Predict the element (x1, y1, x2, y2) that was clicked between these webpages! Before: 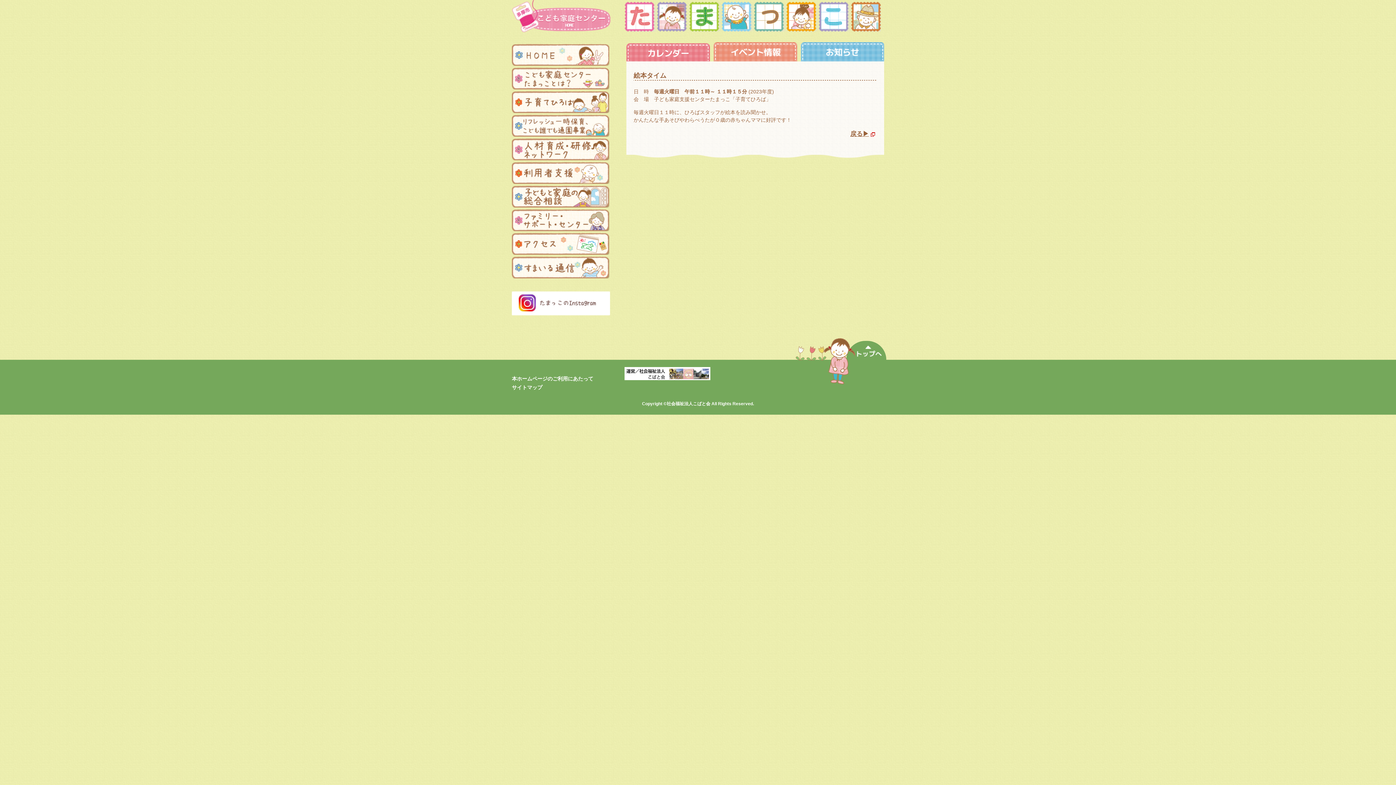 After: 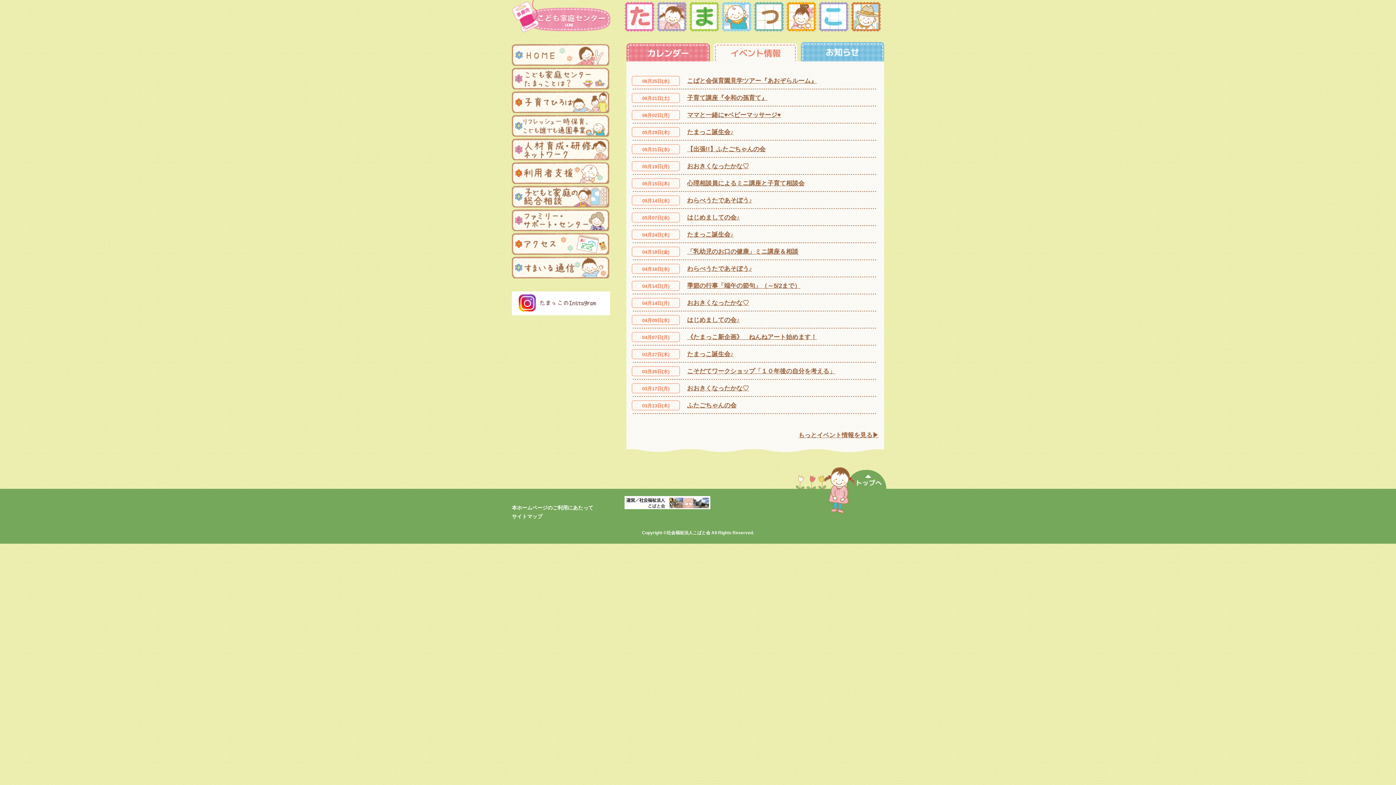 Action: bbox: (713, 42, 801, 61)